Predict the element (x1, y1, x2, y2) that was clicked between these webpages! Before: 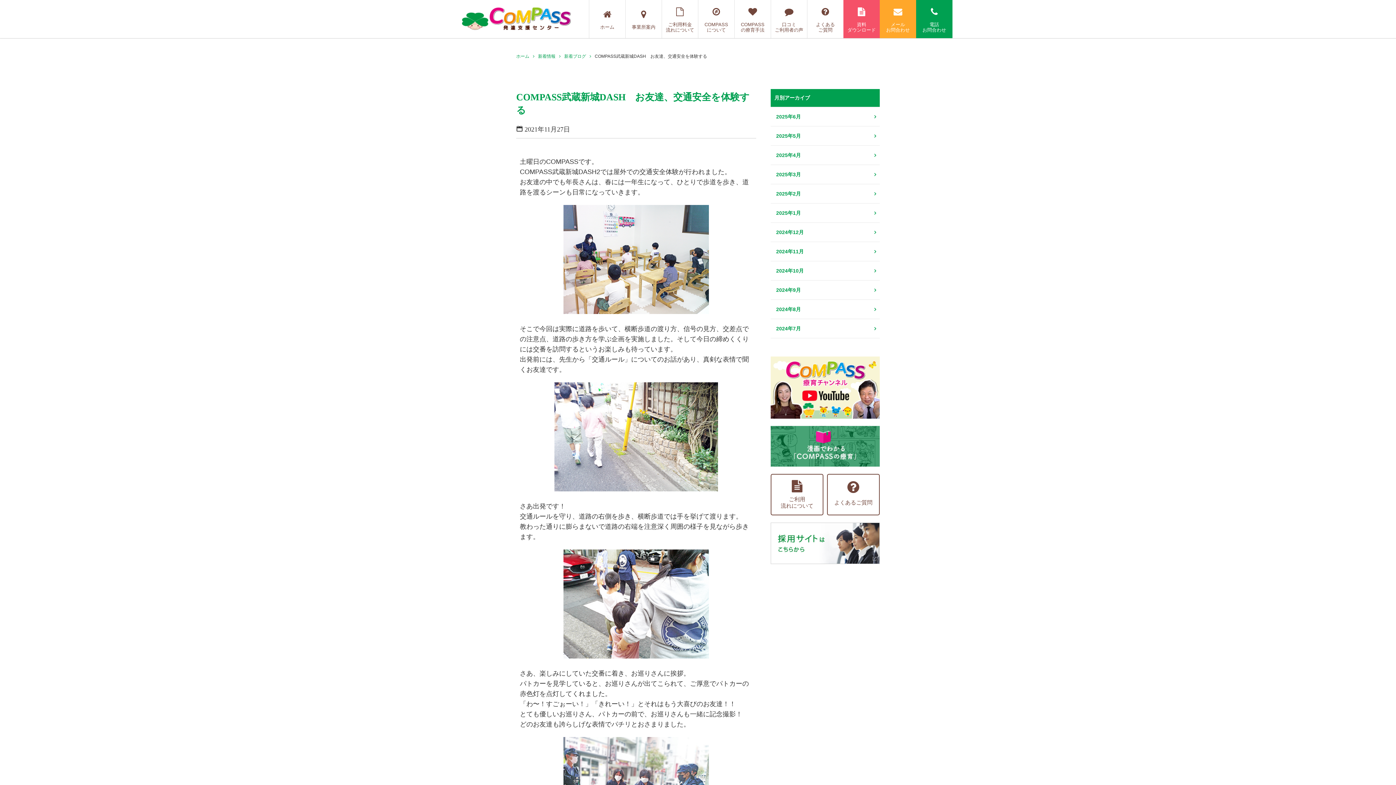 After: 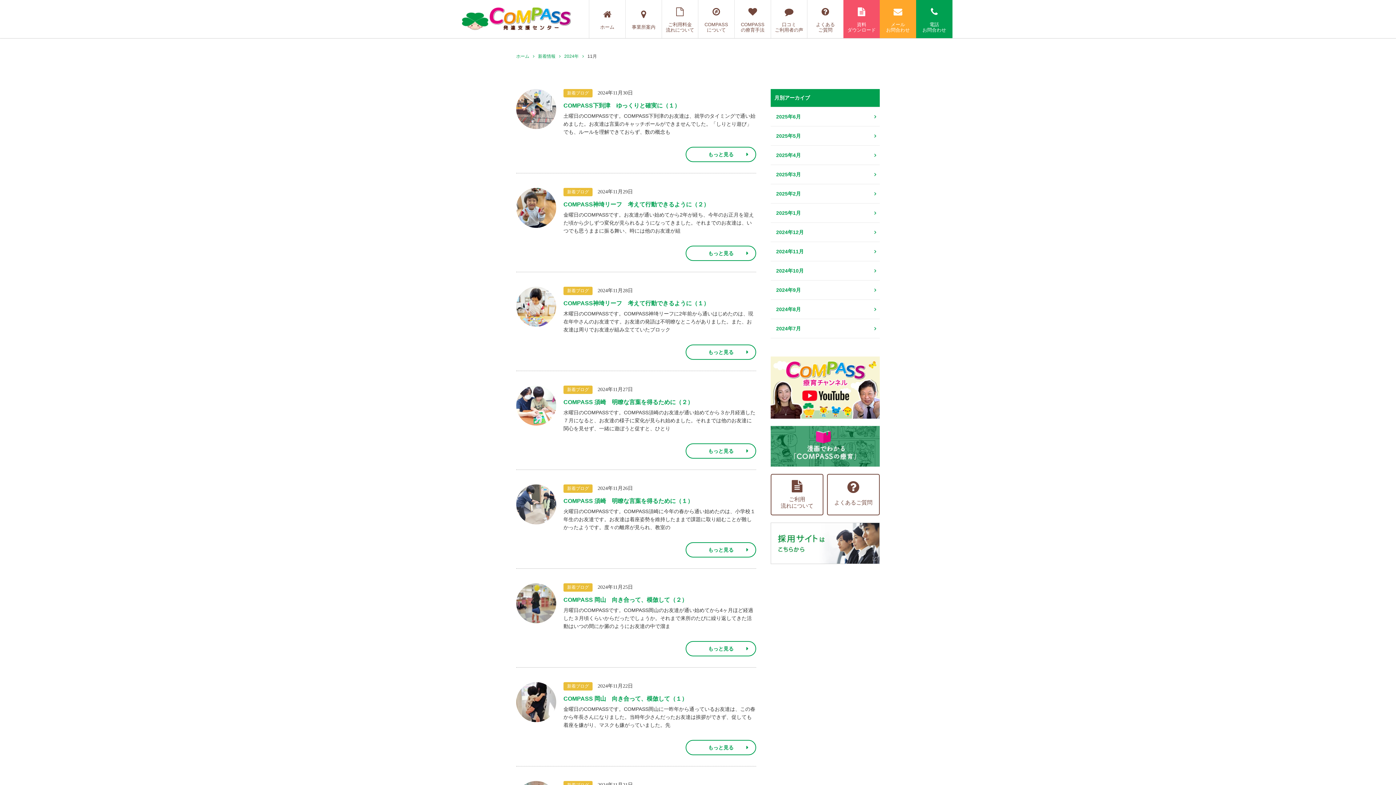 Action: bbox: (770, 242, 880, 261) label: 2024年11月